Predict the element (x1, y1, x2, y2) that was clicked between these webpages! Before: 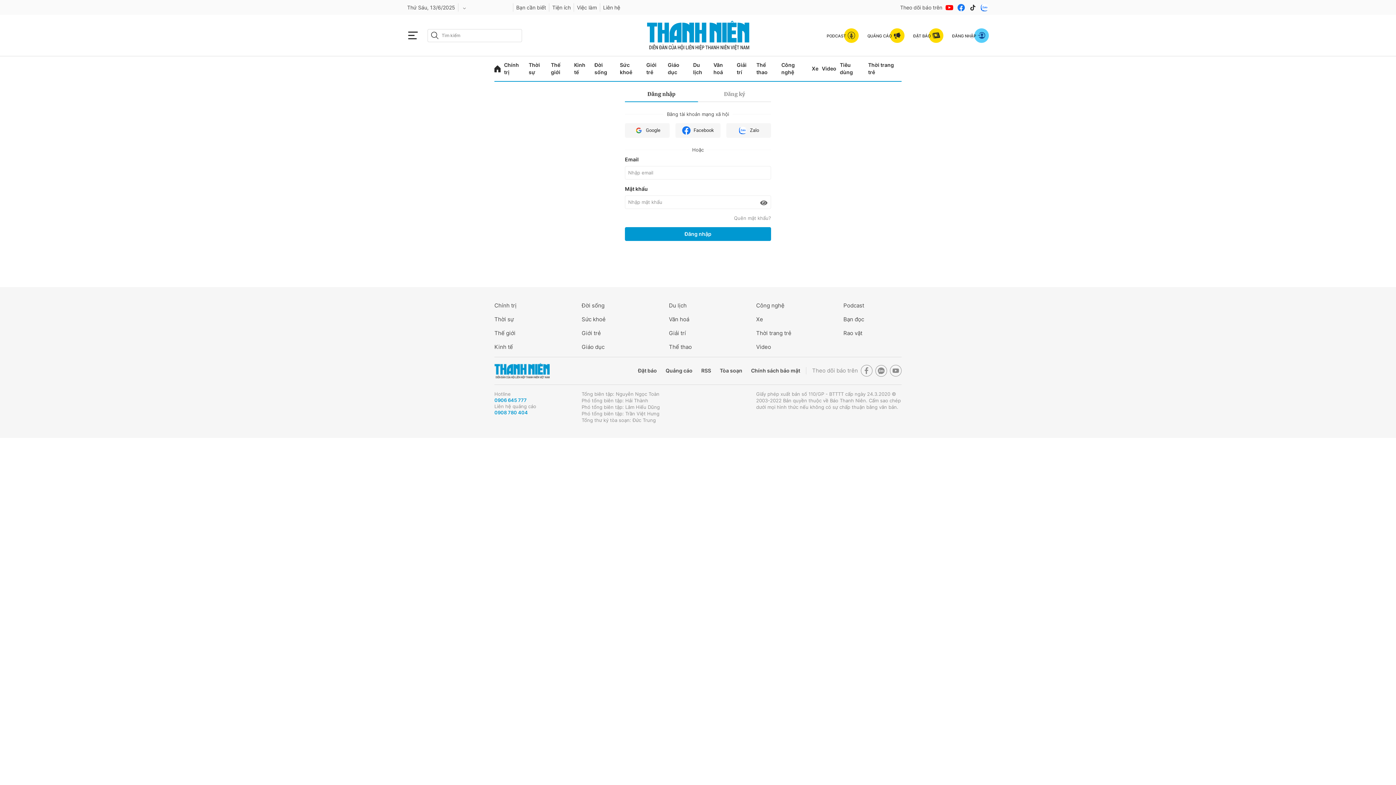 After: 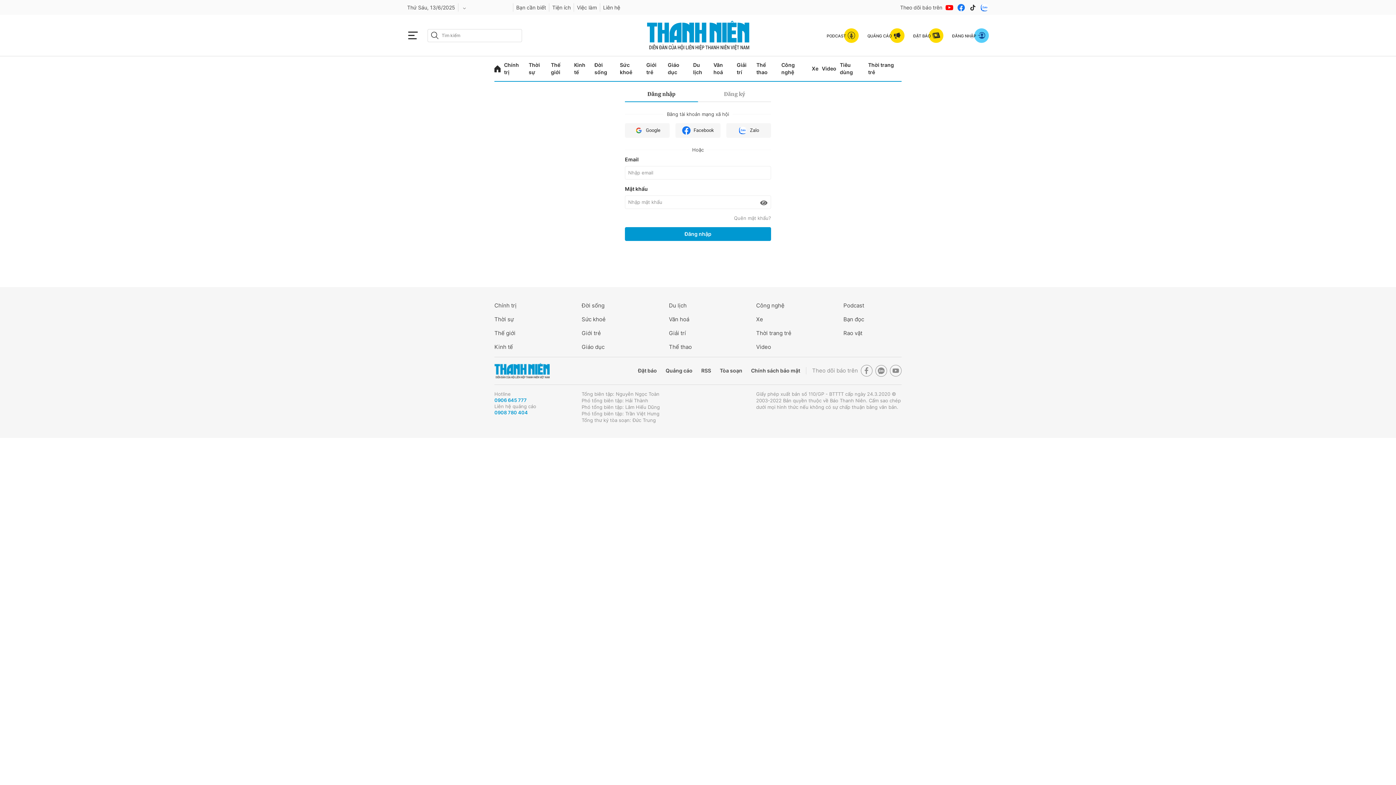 Action: label: Facebook bbox: (675, 123, 720, 137)